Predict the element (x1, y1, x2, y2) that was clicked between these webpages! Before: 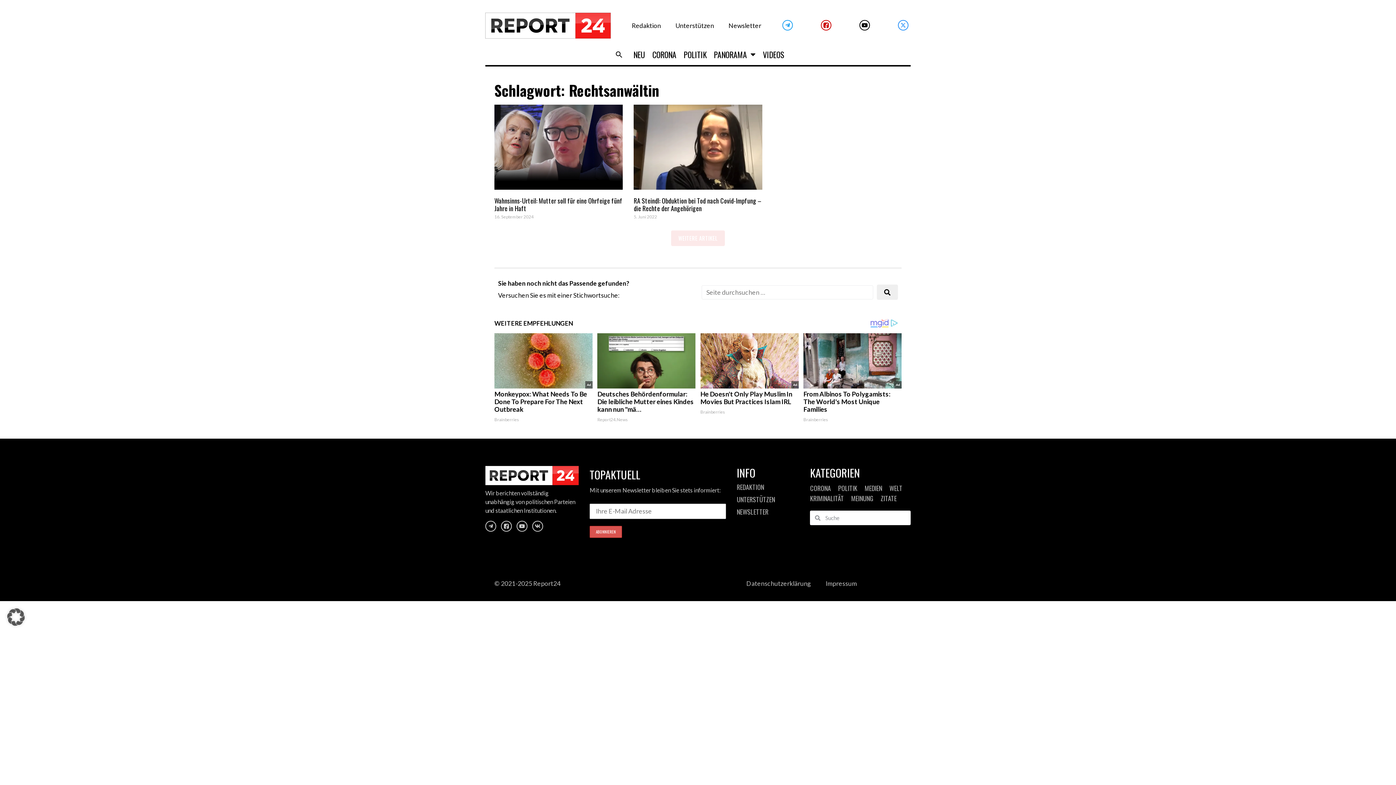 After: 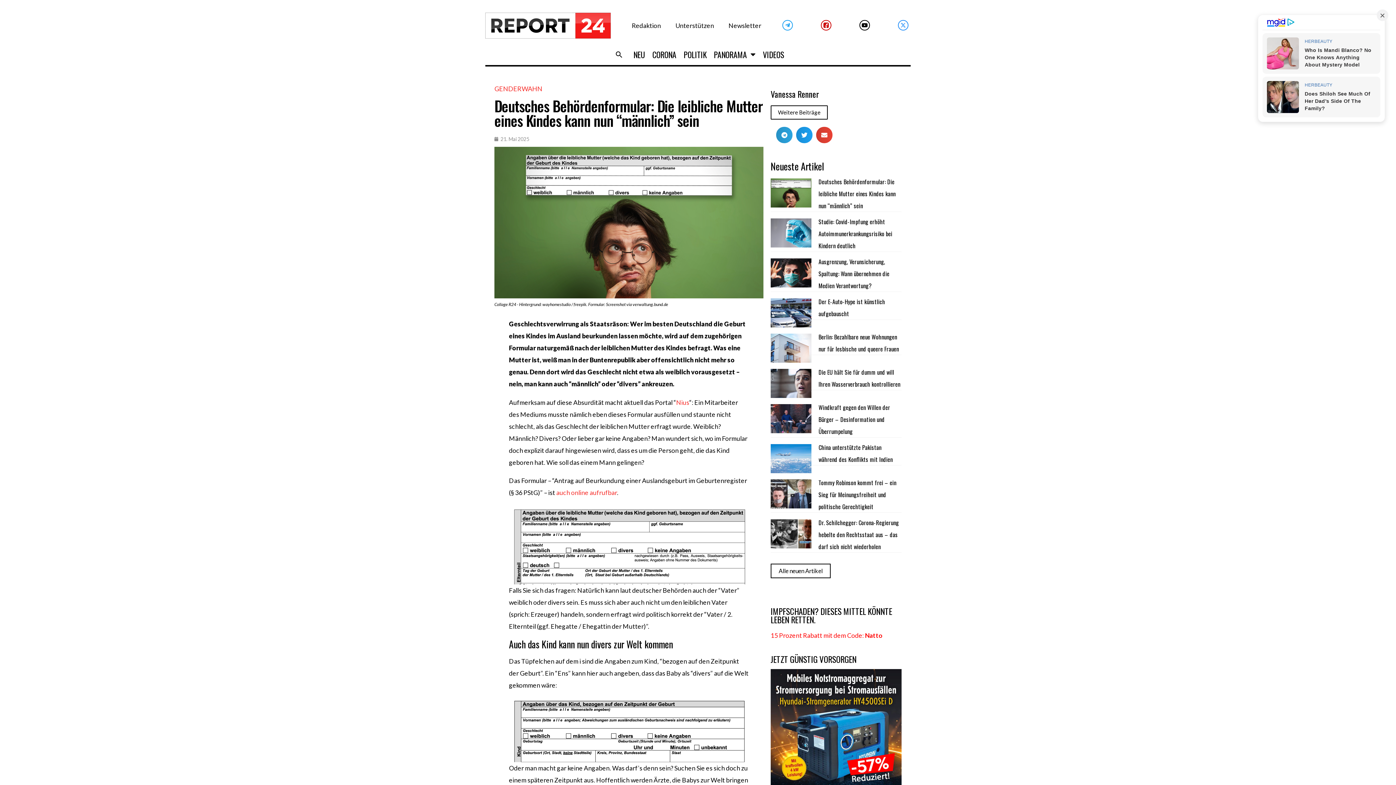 Action: bbox: (597, 333, 695, 388)